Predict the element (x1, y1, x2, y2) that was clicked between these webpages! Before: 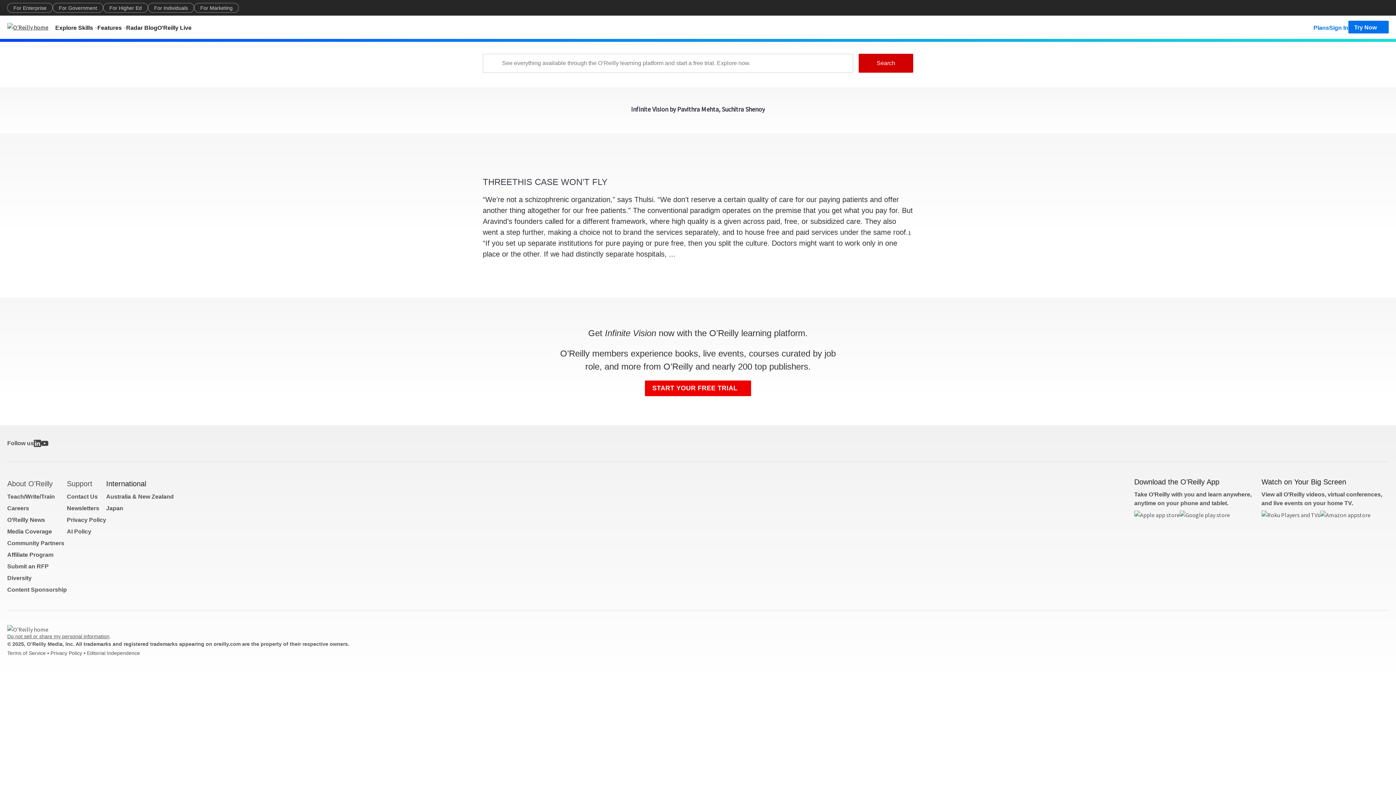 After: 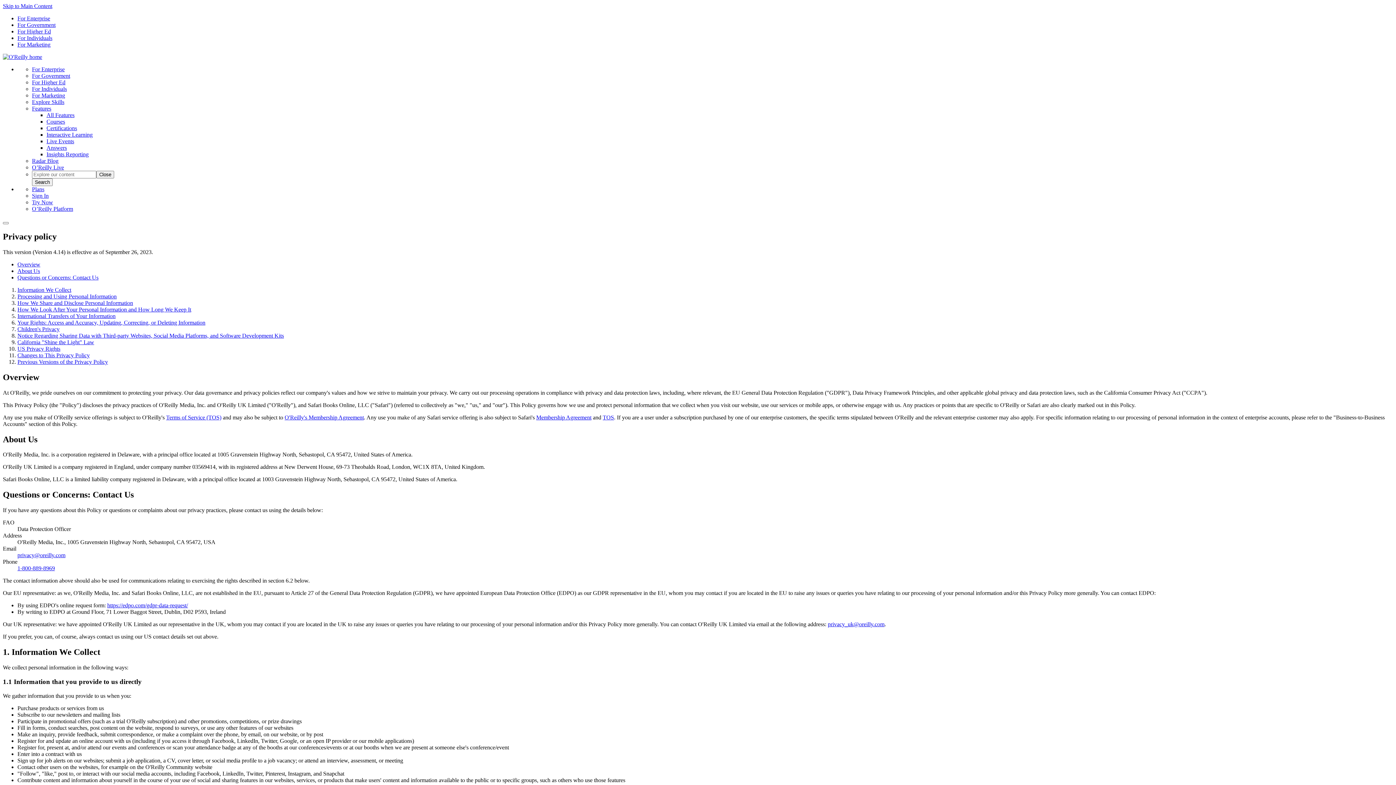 Action: label: Privacy Policy bbox: (66, 517, 106, 523)